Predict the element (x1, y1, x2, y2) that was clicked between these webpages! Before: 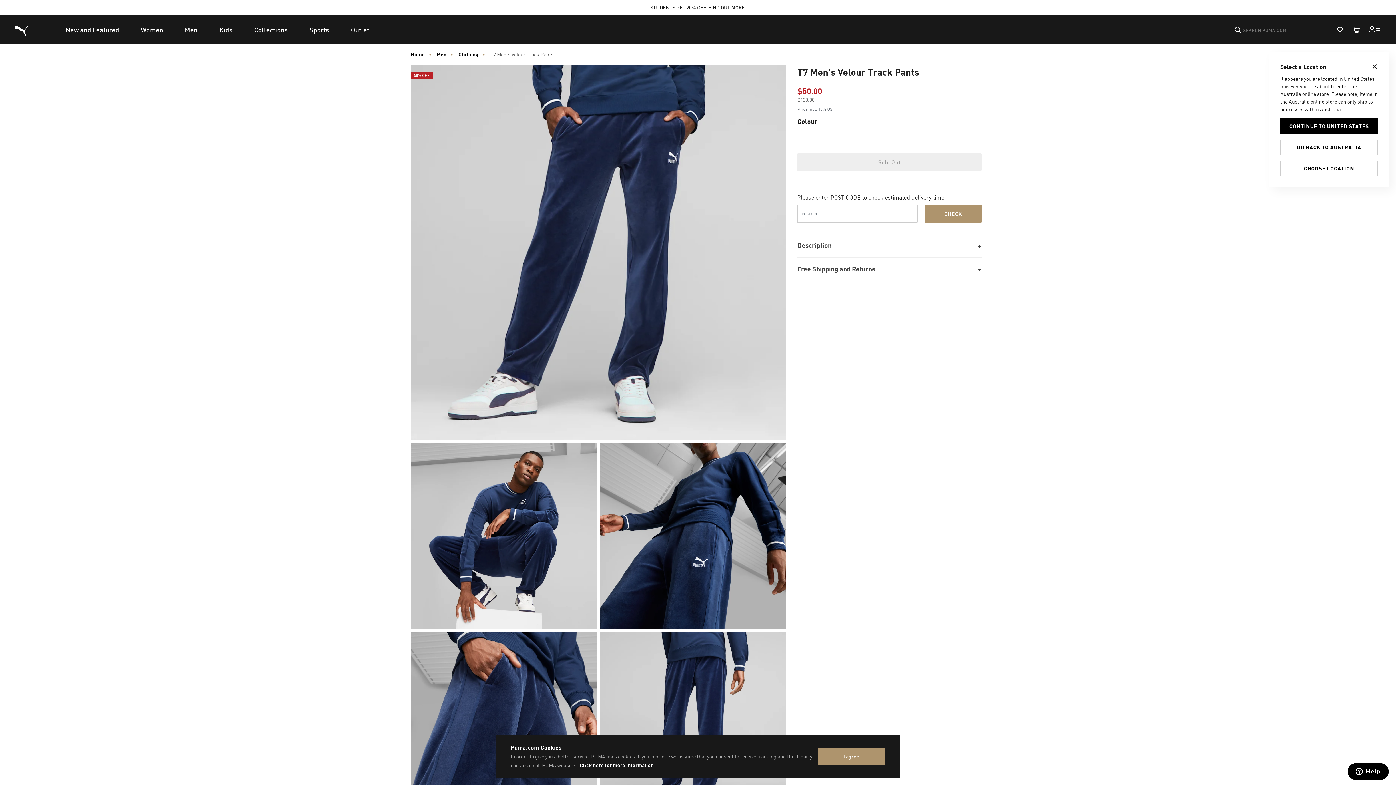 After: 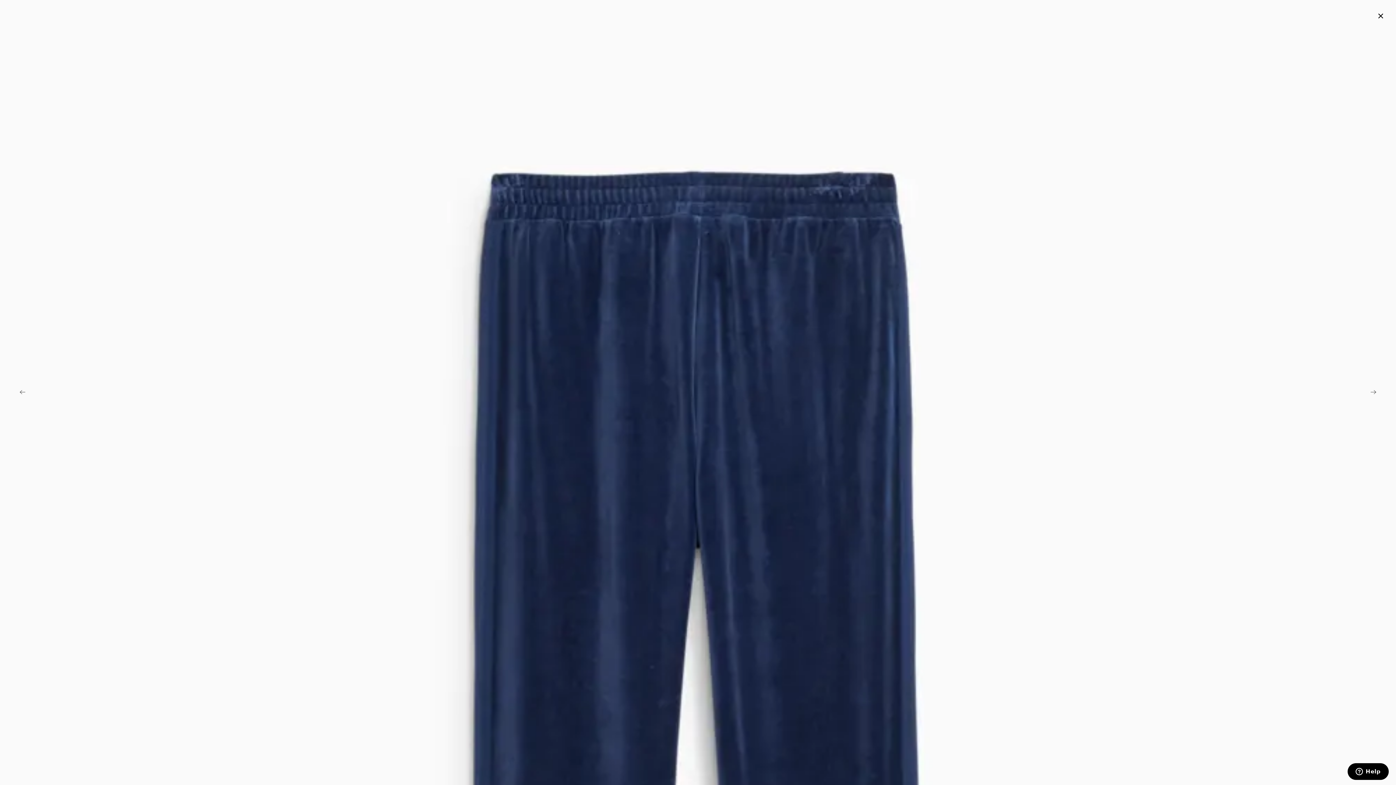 Action: bbox: (410, 632, 597, 818)